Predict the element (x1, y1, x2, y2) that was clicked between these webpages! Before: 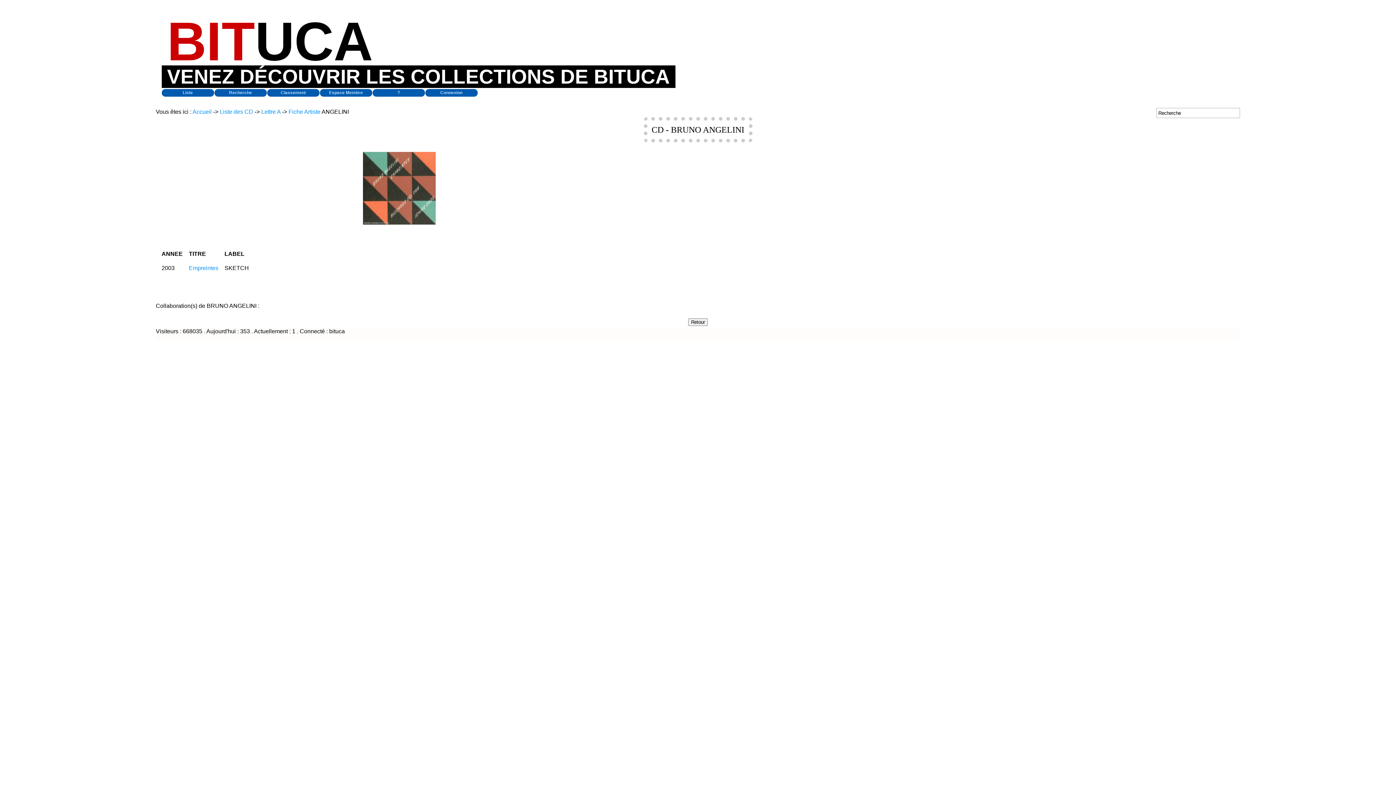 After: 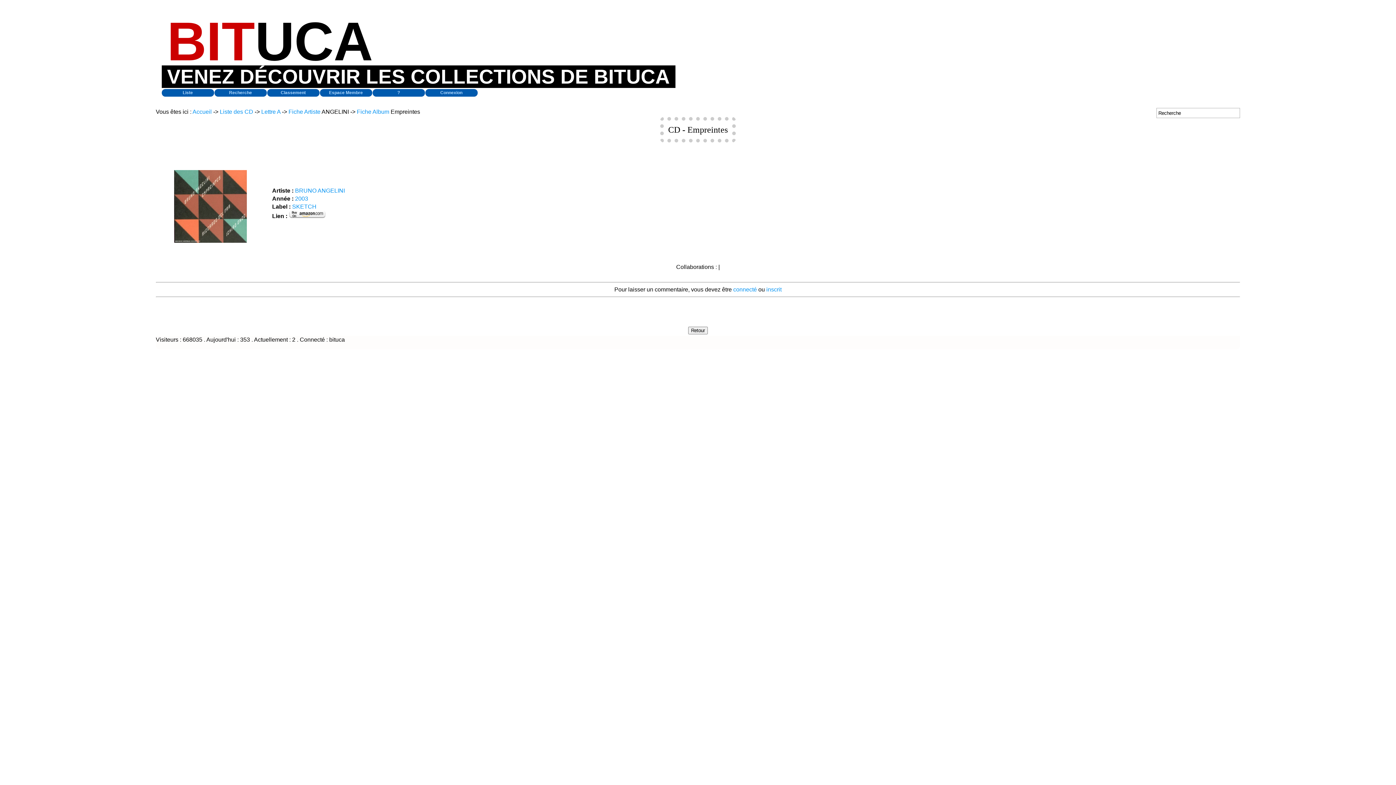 Action: label: Empreintes bbox: (188, 265, 218, 271)